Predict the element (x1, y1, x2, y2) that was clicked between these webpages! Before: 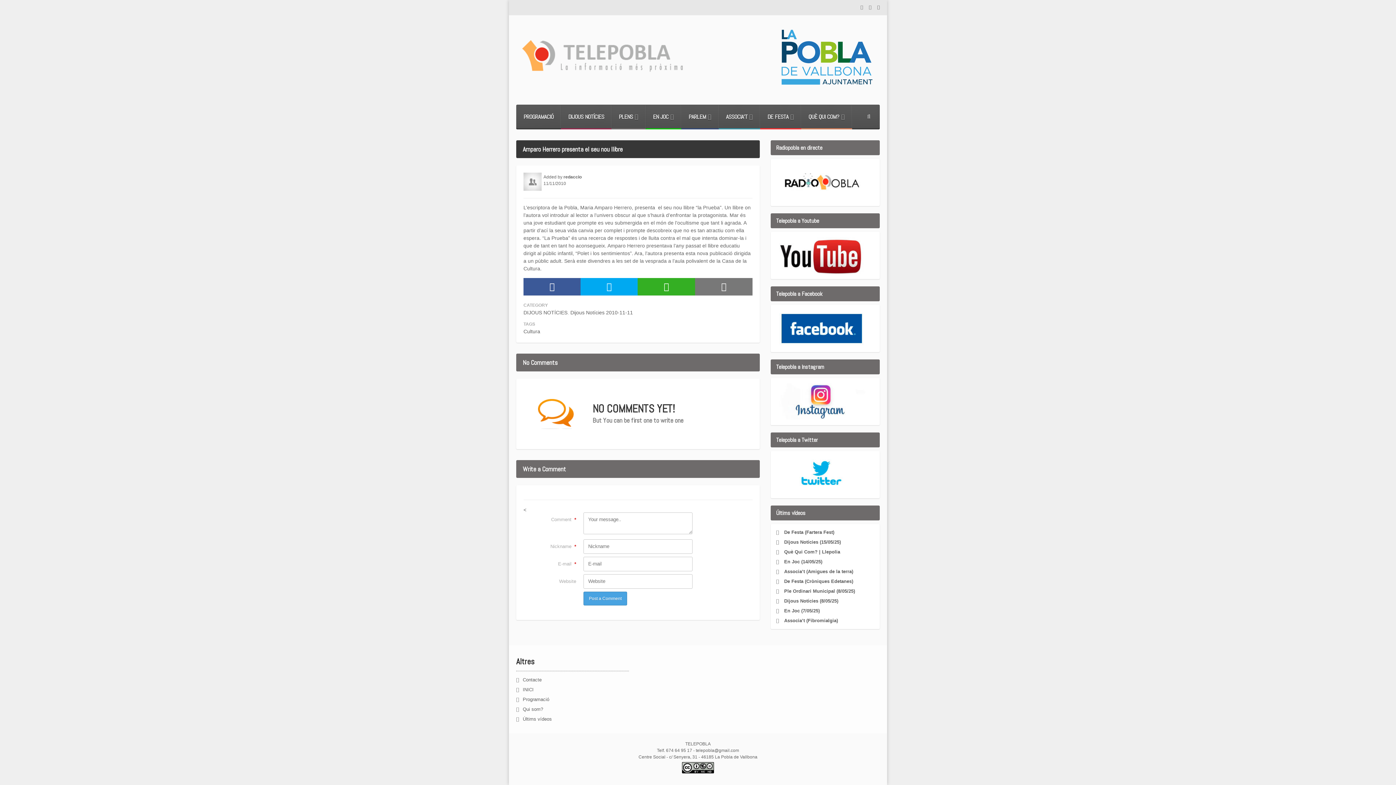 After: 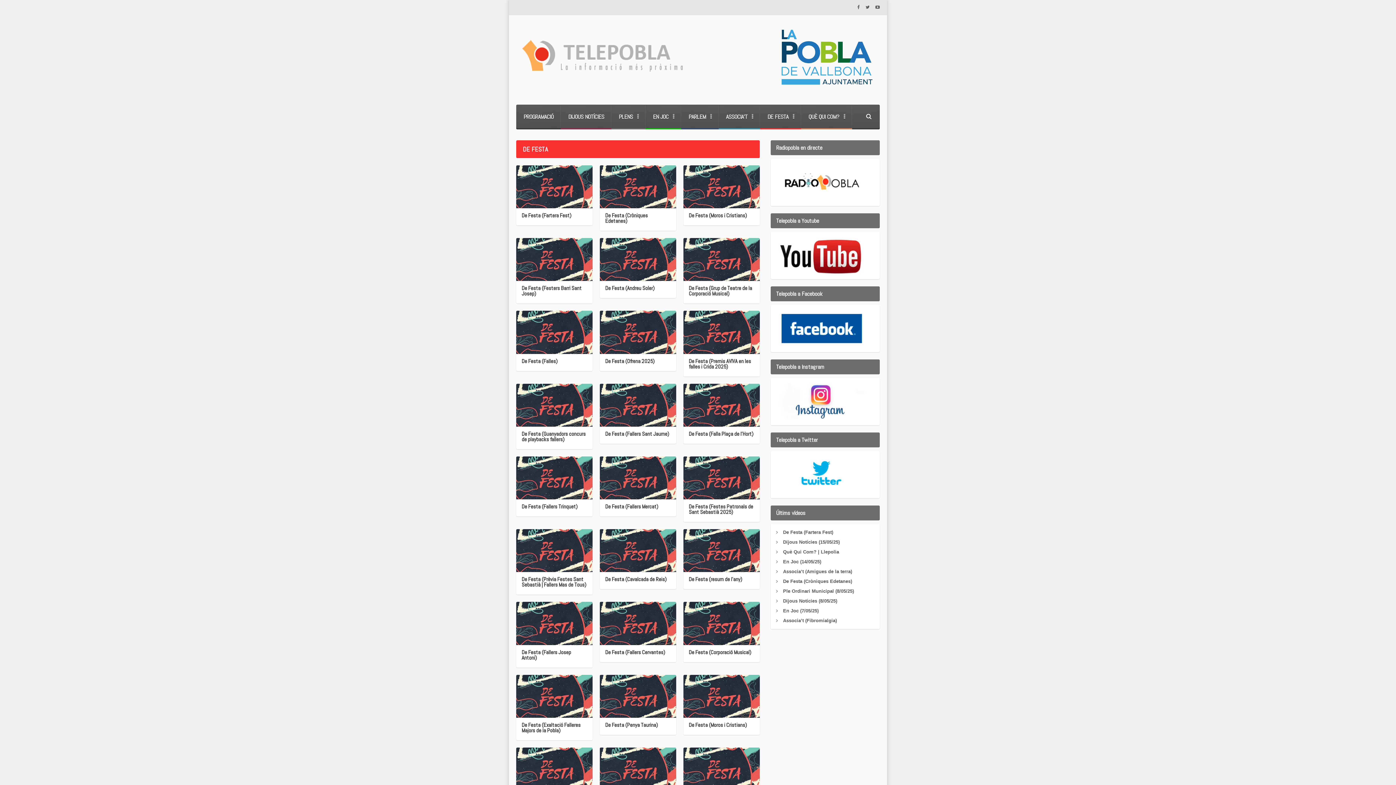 Action: label: DE FESTA bbox: (760, 105, 801, 128)